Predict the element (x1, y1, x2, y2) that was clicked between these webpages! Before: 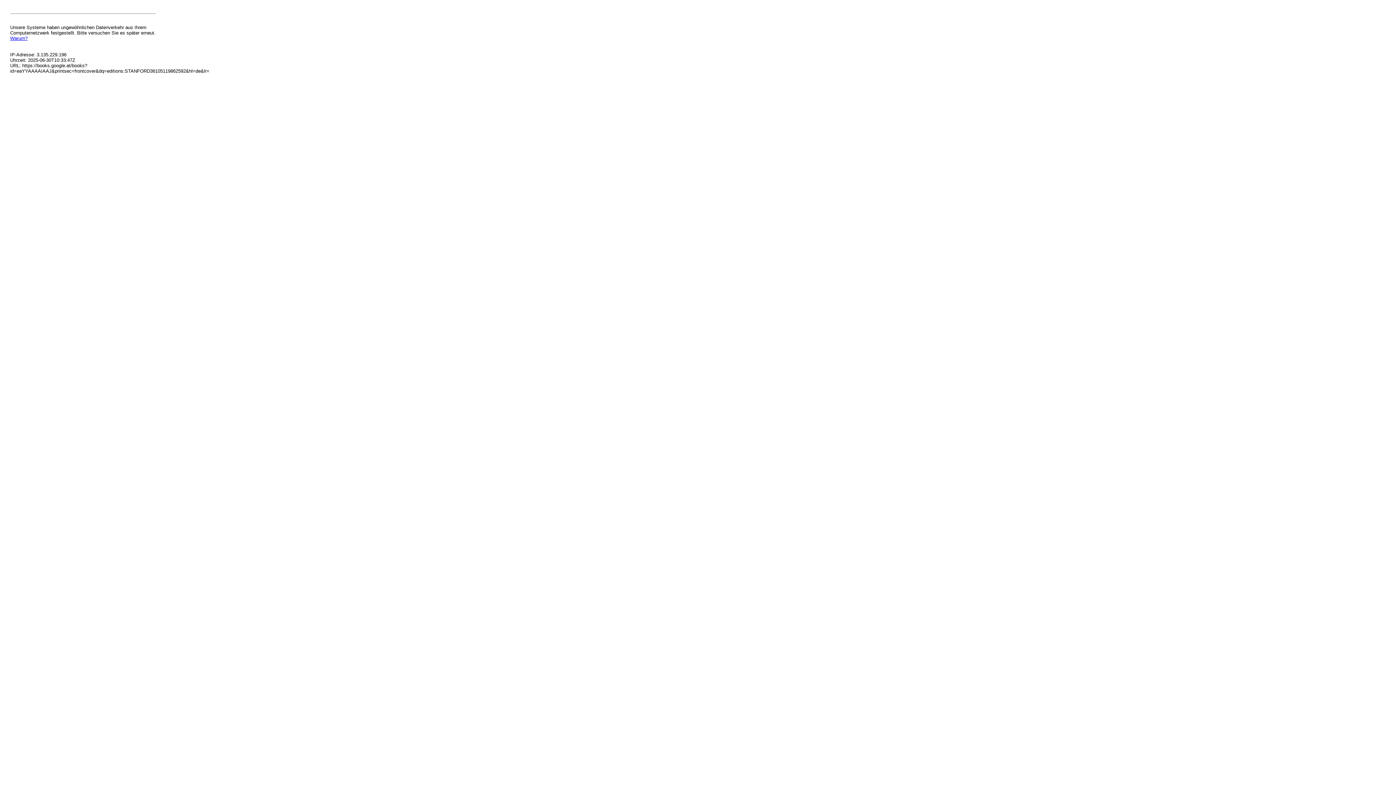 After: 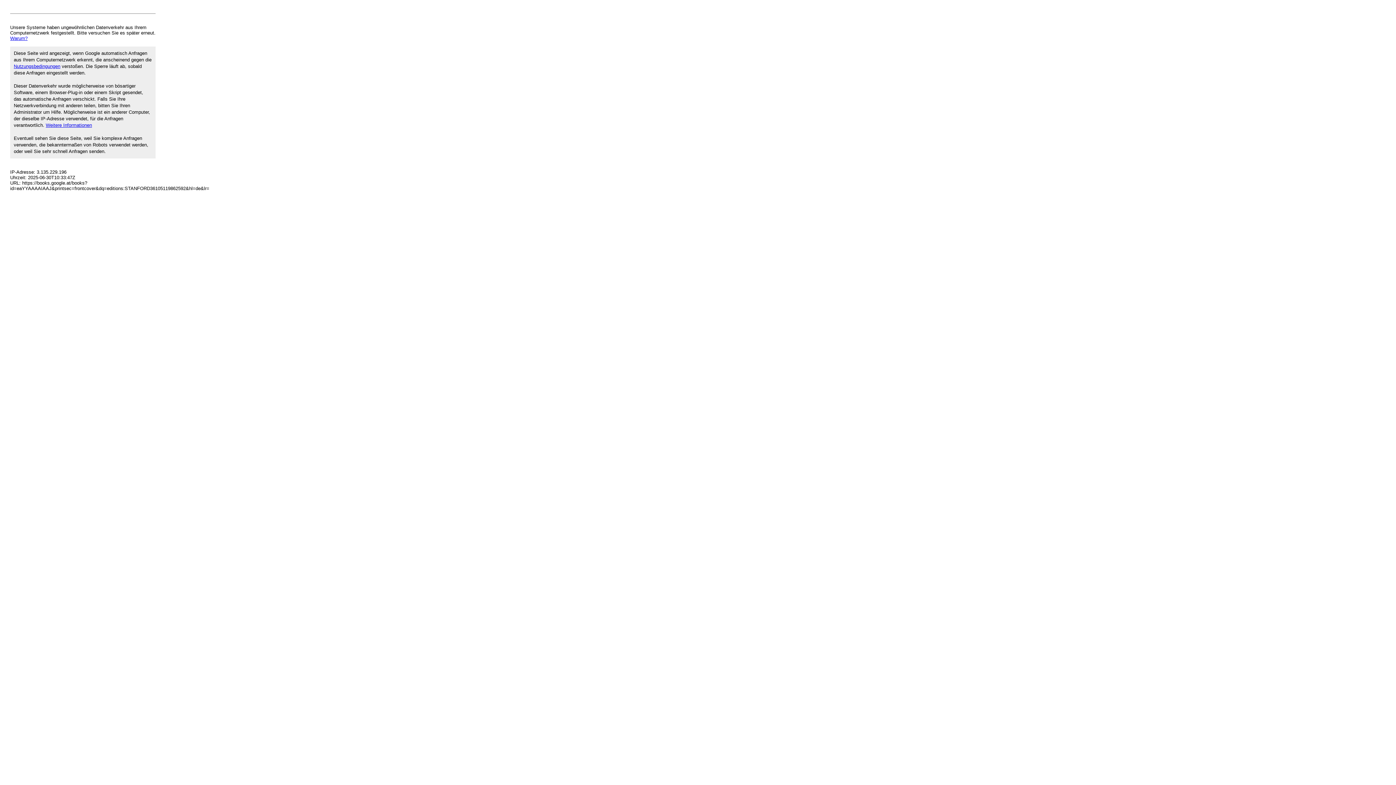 Action: label: Warum? bbox: (10, 35, 27, 41)